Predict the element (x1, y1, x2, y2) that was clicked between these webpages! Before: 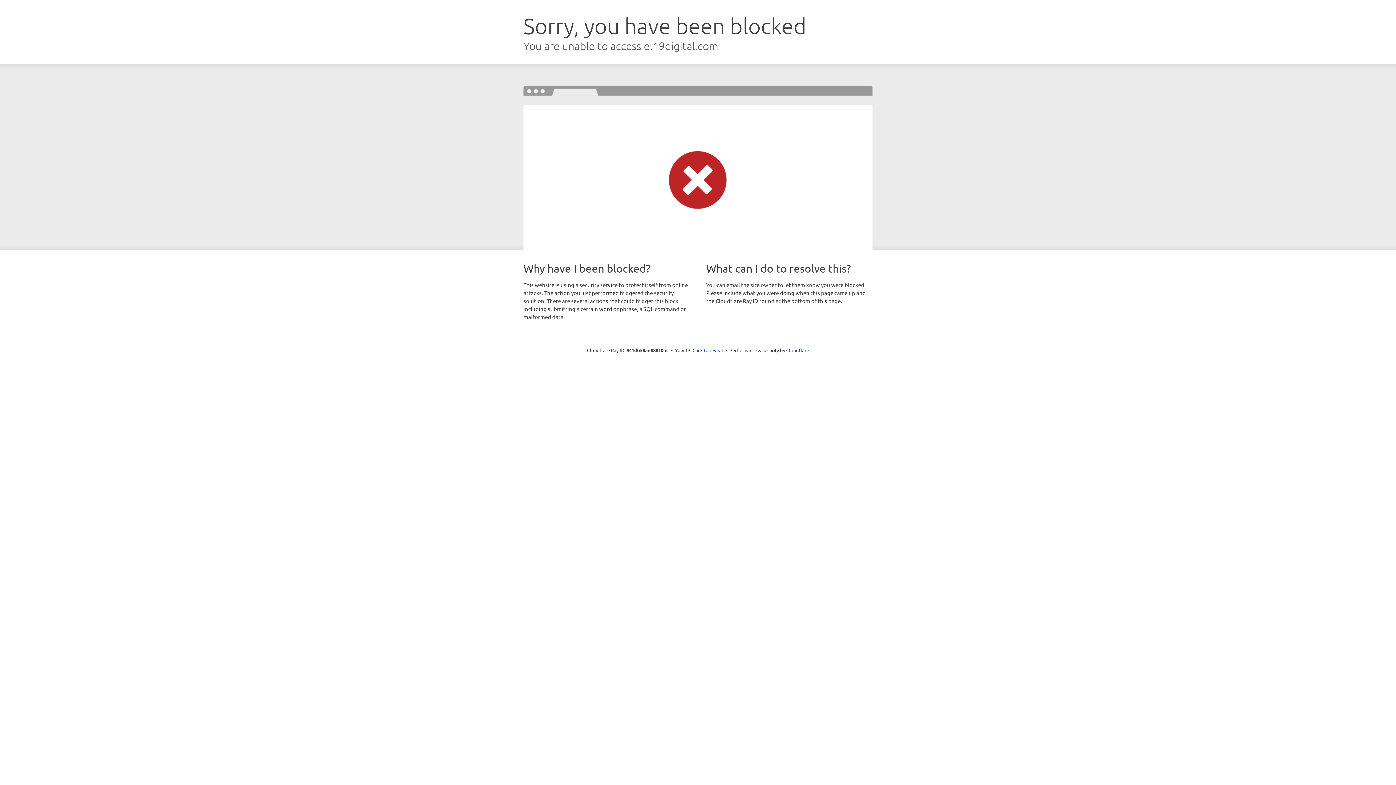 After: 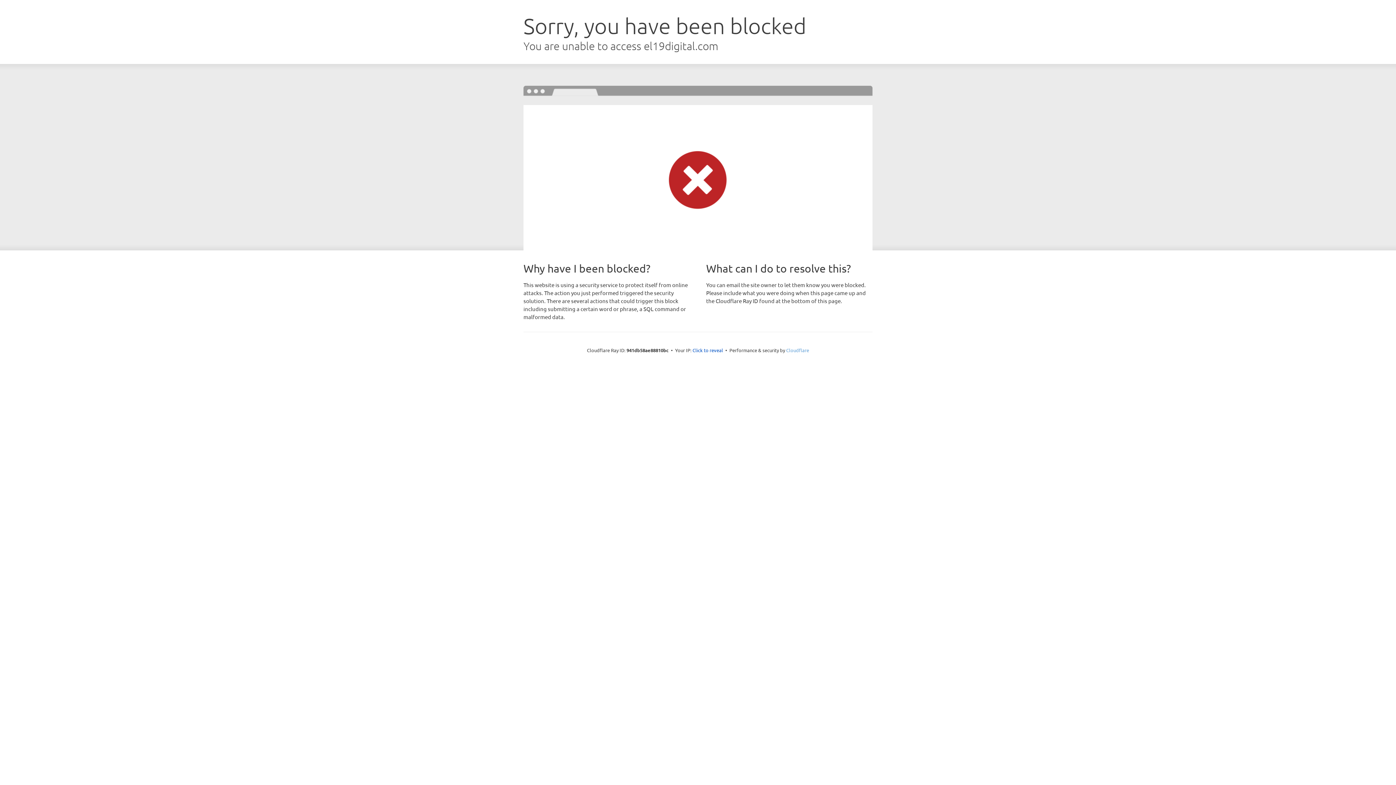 Action: label: Cloudflare bbox: (786, 347, 809, 353)